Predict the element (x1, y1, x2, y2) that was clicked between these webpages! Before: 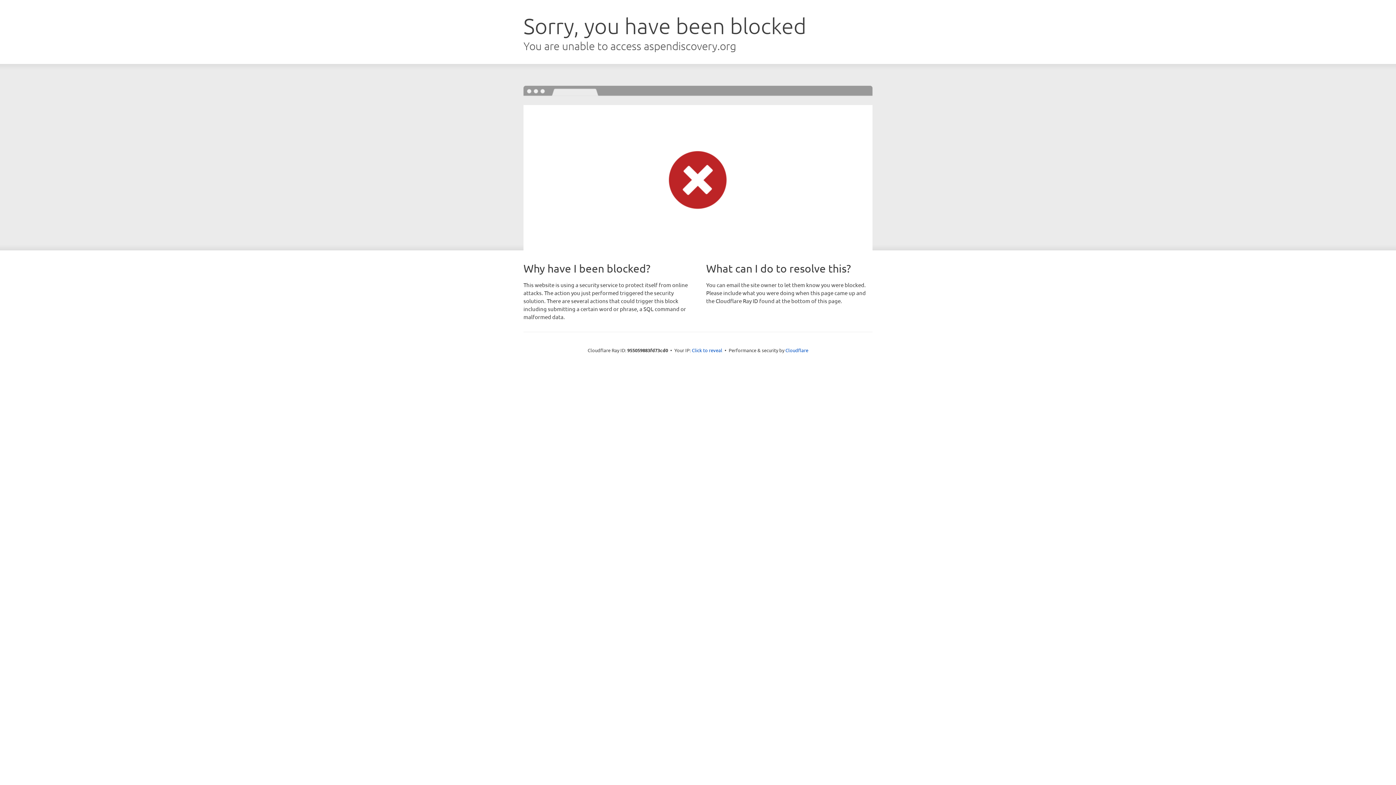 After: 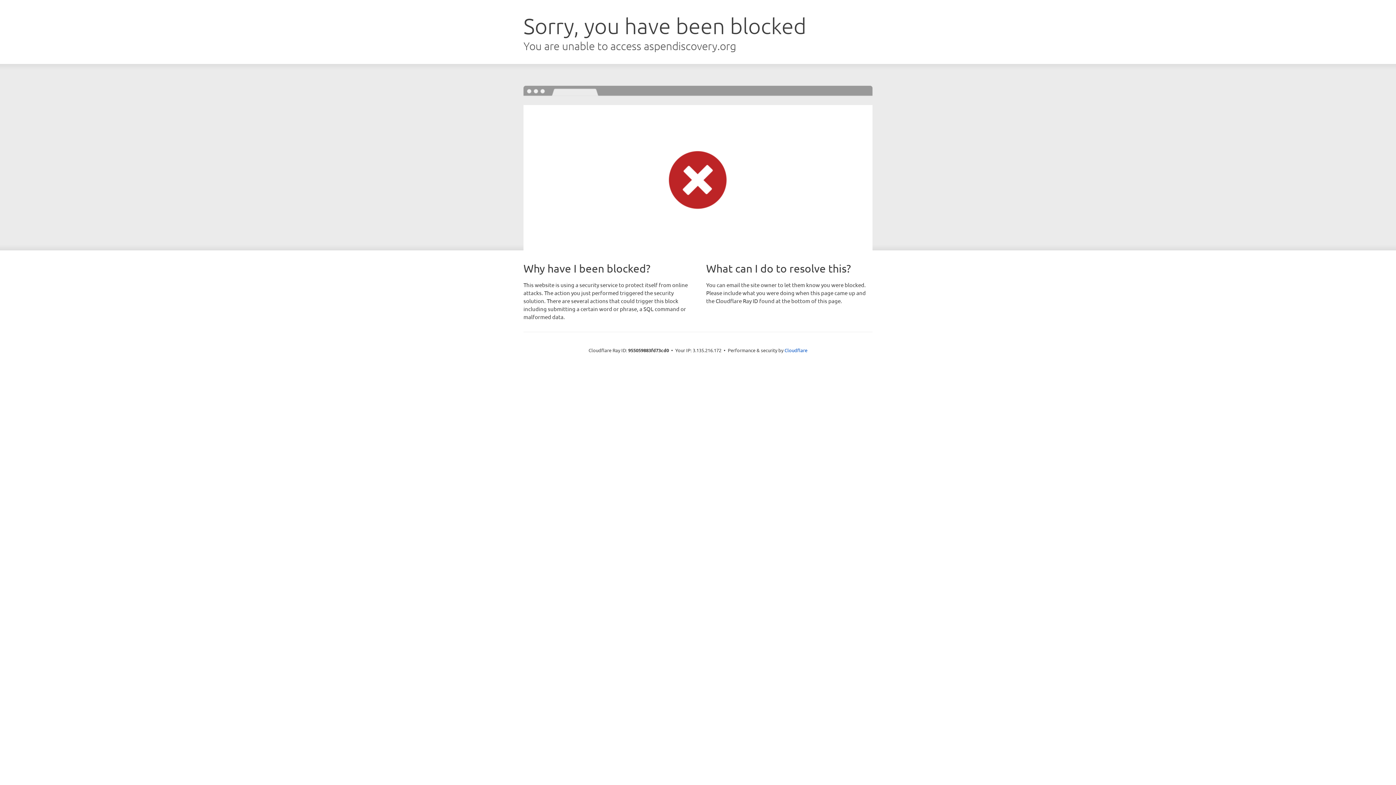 Action: label: Click to reveal bbox: (692, 346, 722, 353)